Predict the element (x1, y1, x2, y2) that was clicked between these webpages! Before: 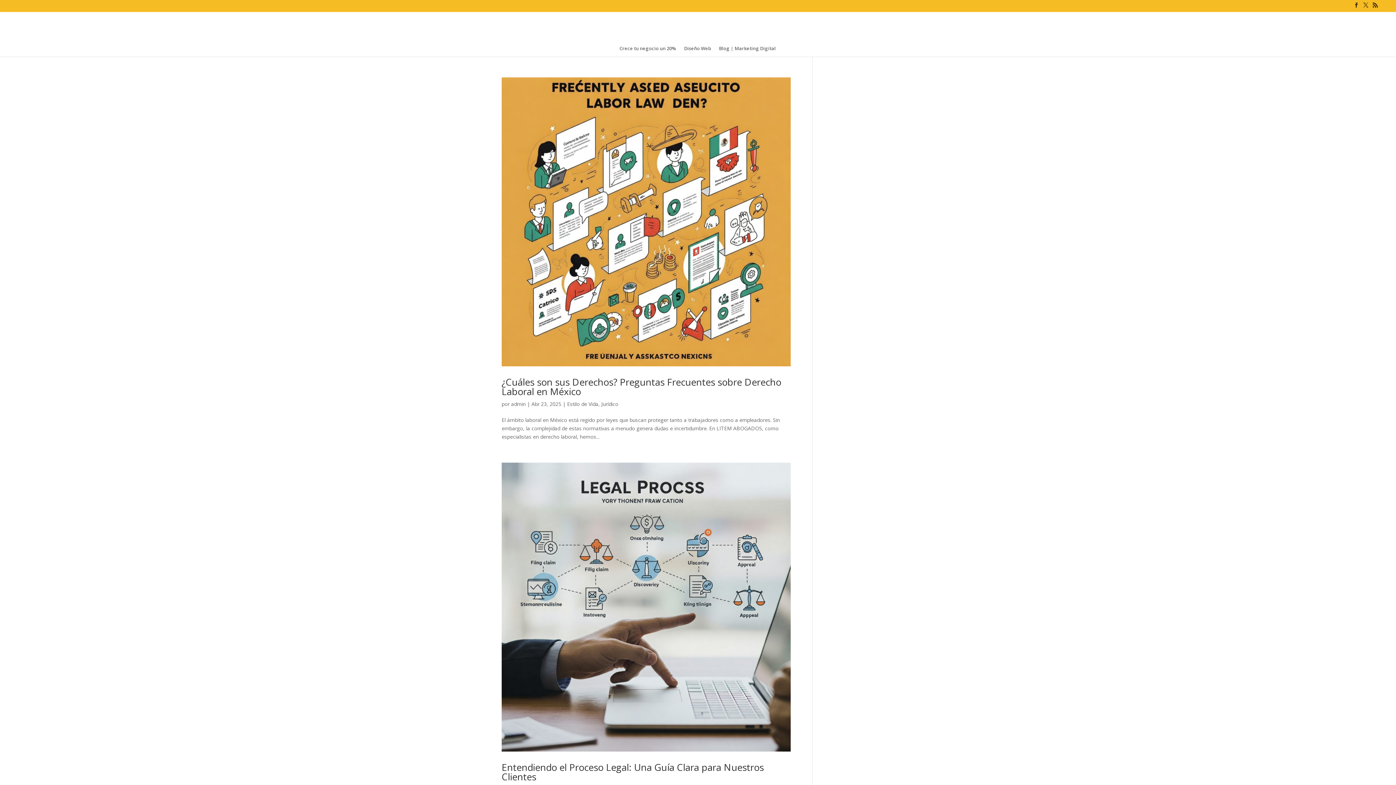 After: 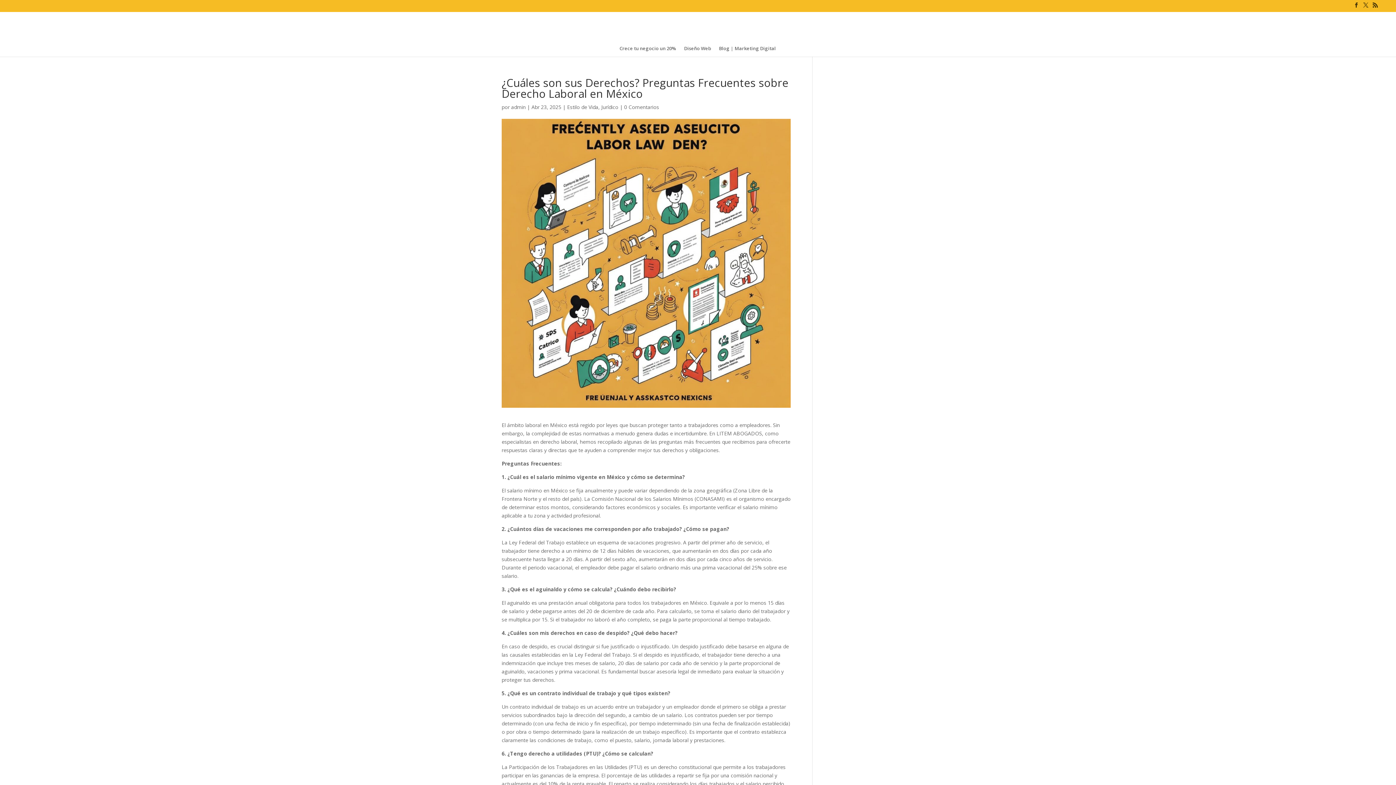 Action: bbox: (501, 77, 790, 366)